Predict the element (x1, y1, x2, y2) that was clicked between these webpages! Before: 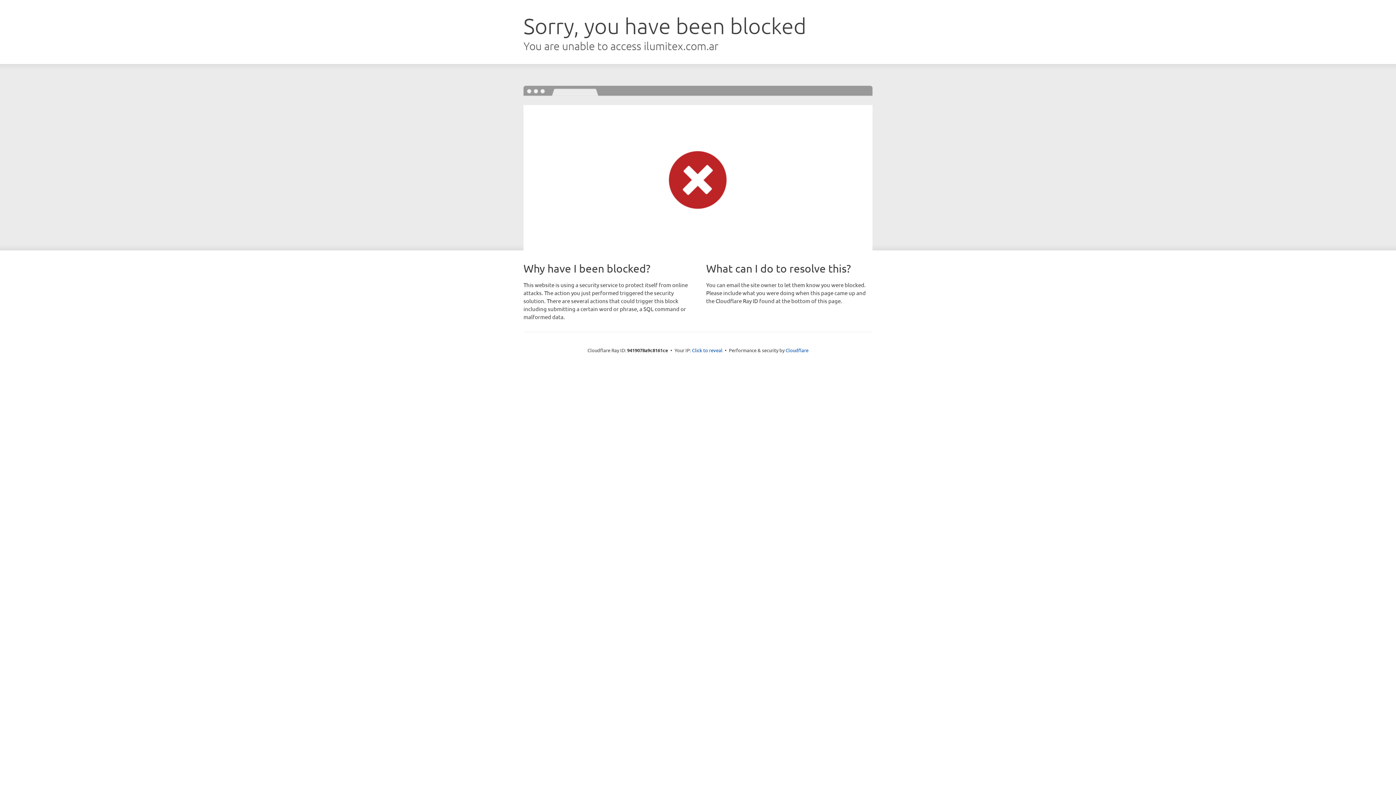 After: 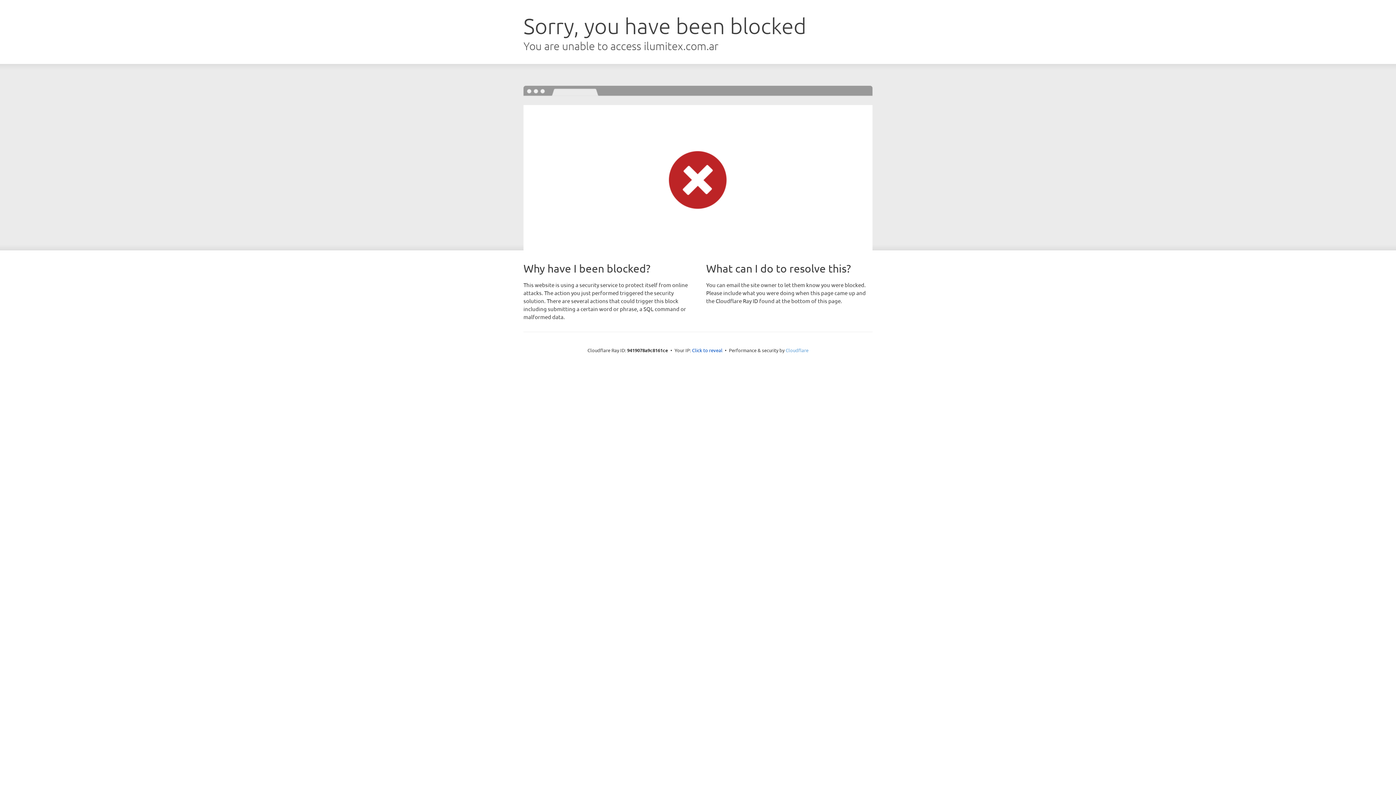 Action: label: Cloudflare bbox: (785, 347, 808, 353)